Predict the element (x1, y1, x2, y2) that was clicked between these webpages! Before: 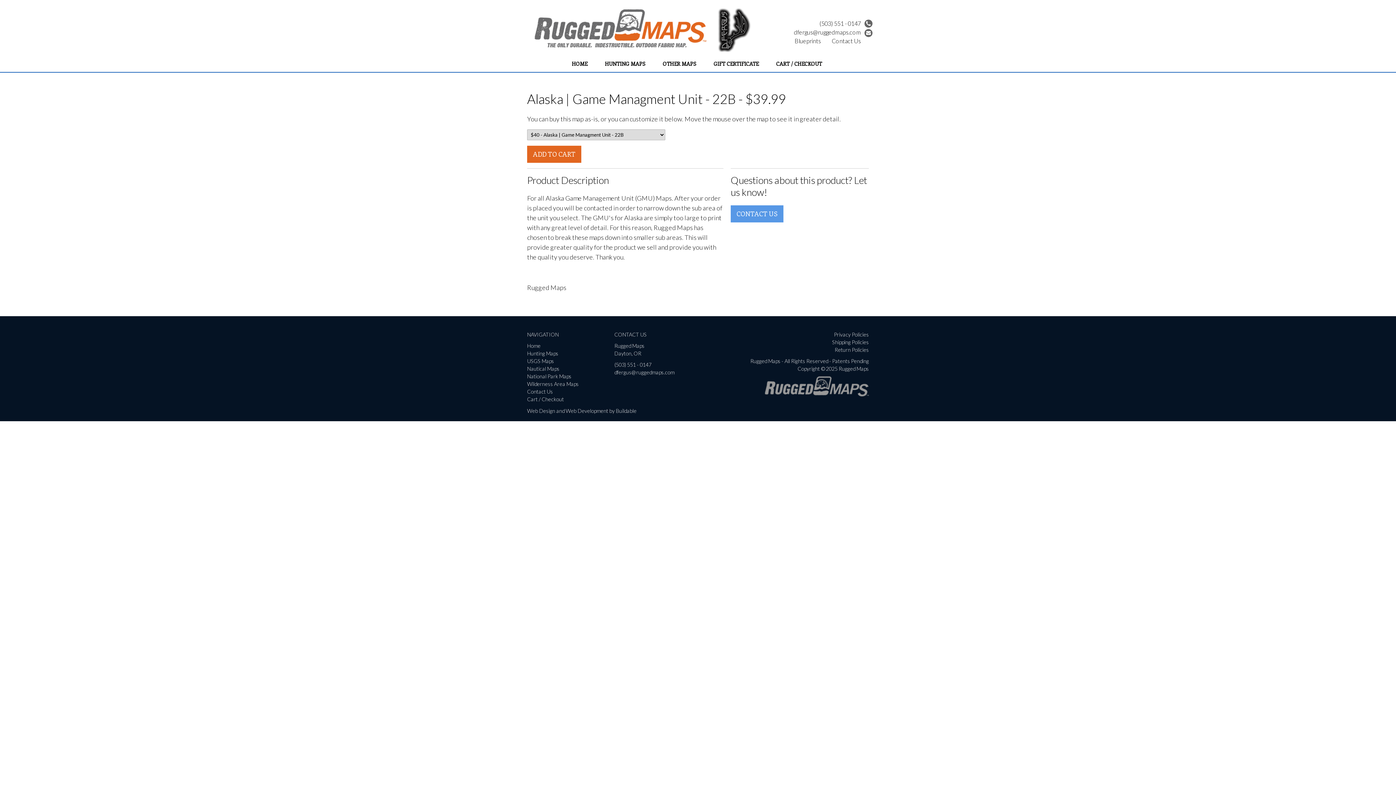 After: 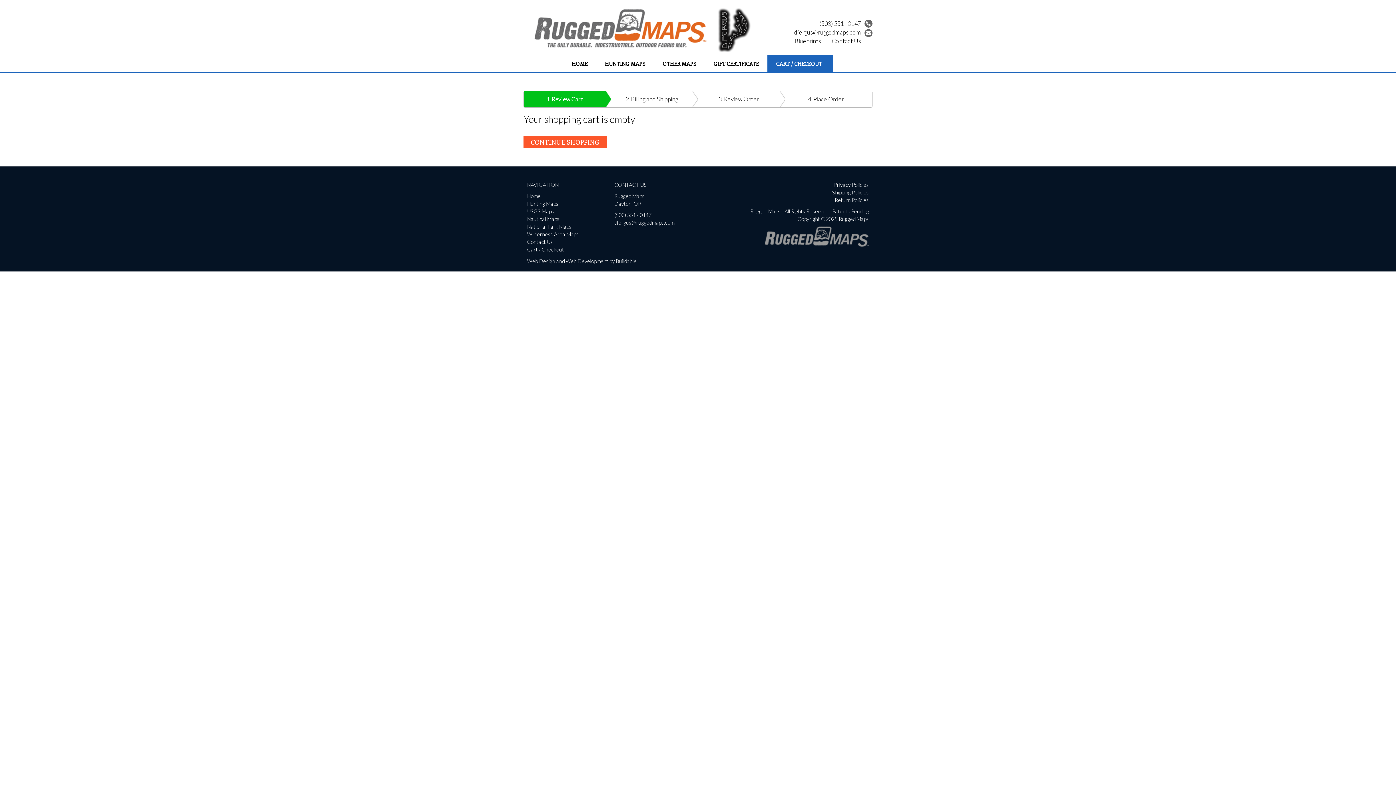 Action: bbox: (527, 396, 564, 402) label: Cart / Checkout